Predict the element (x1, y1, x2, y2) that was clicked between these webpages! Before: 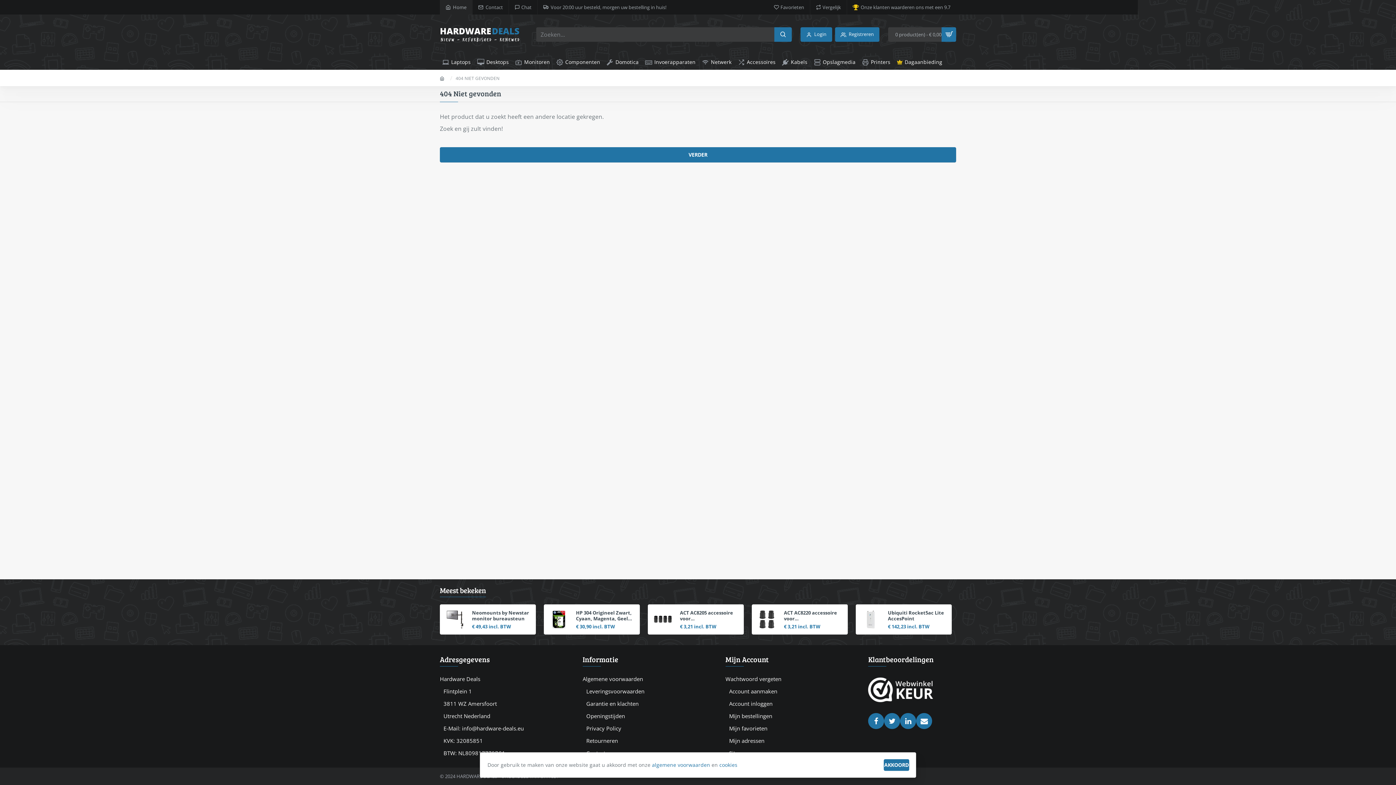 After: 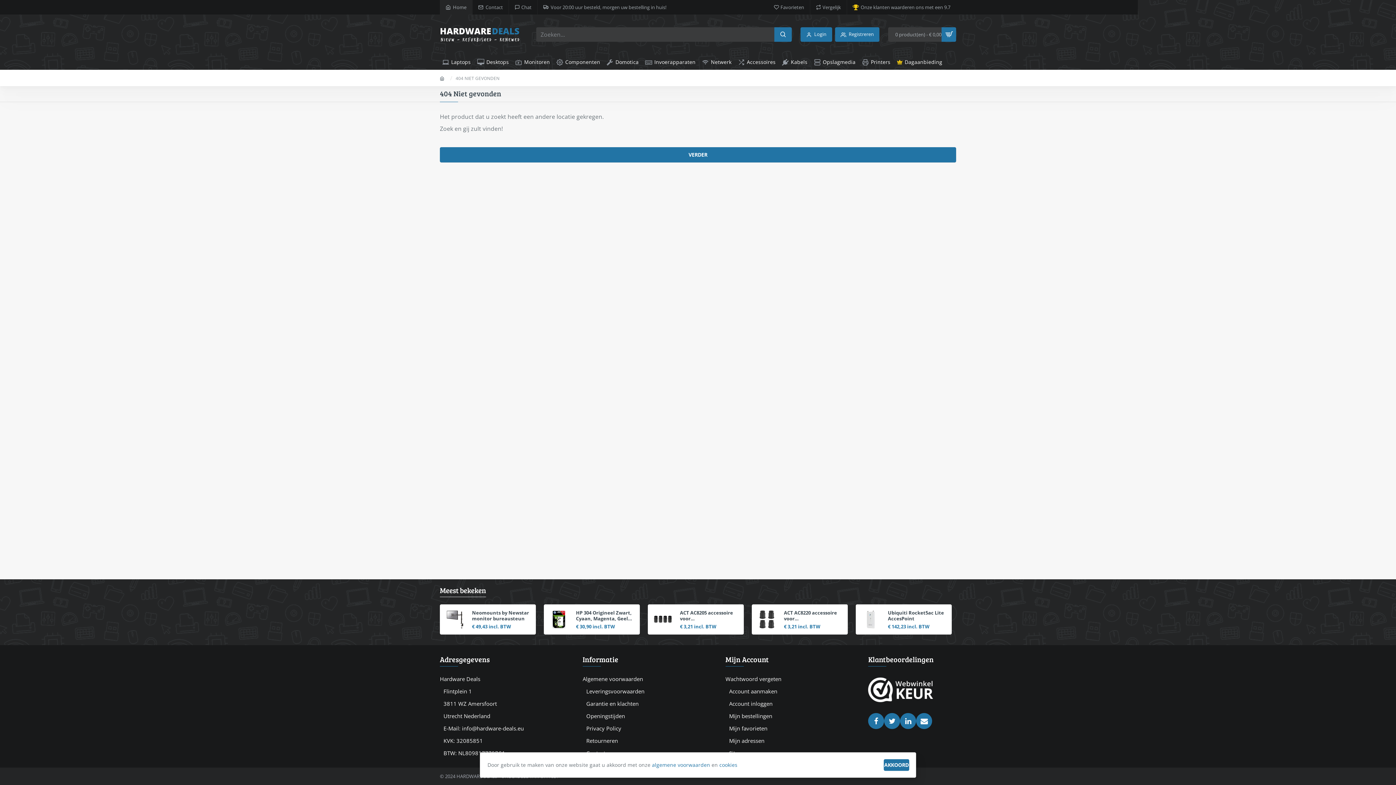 Action: label: Meest bekeken bbox: (440, 586, 486, 596)